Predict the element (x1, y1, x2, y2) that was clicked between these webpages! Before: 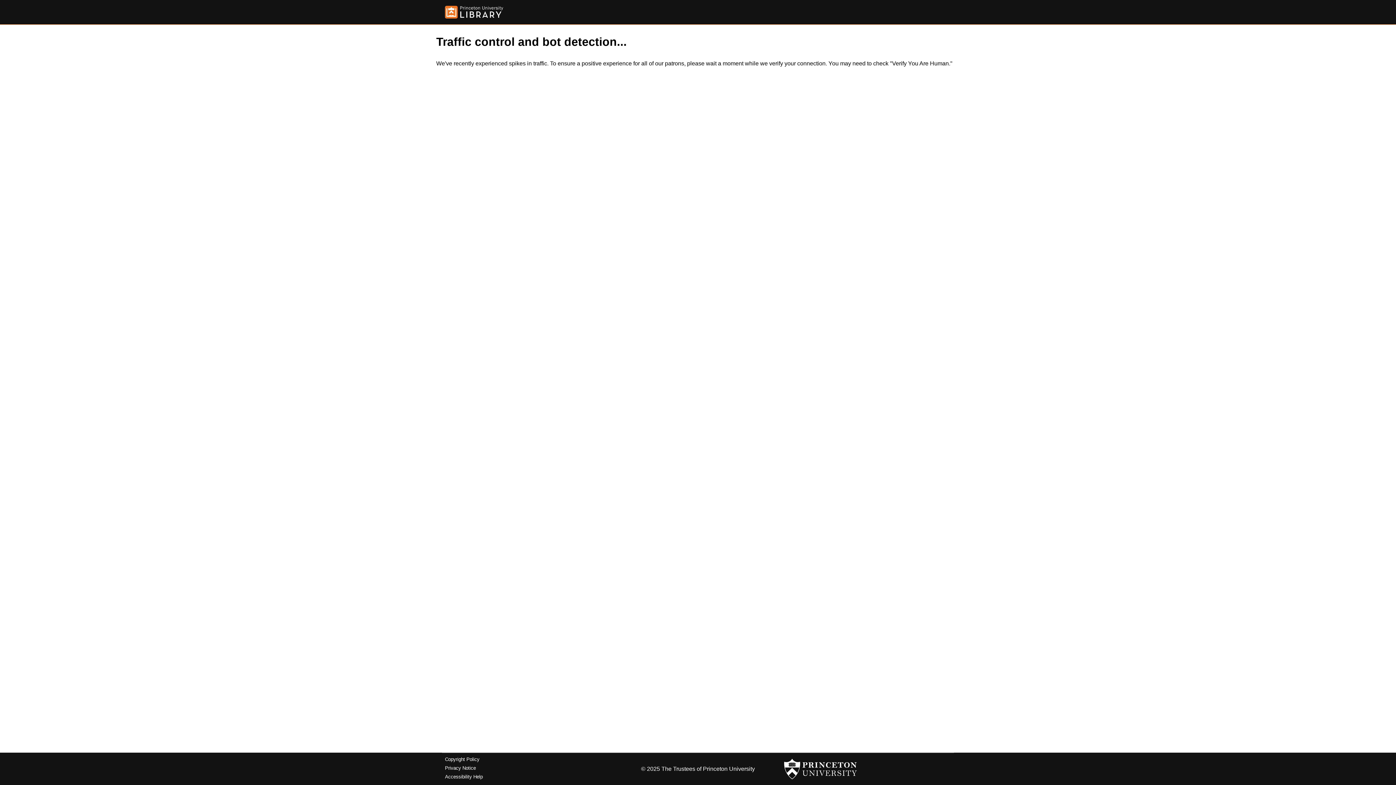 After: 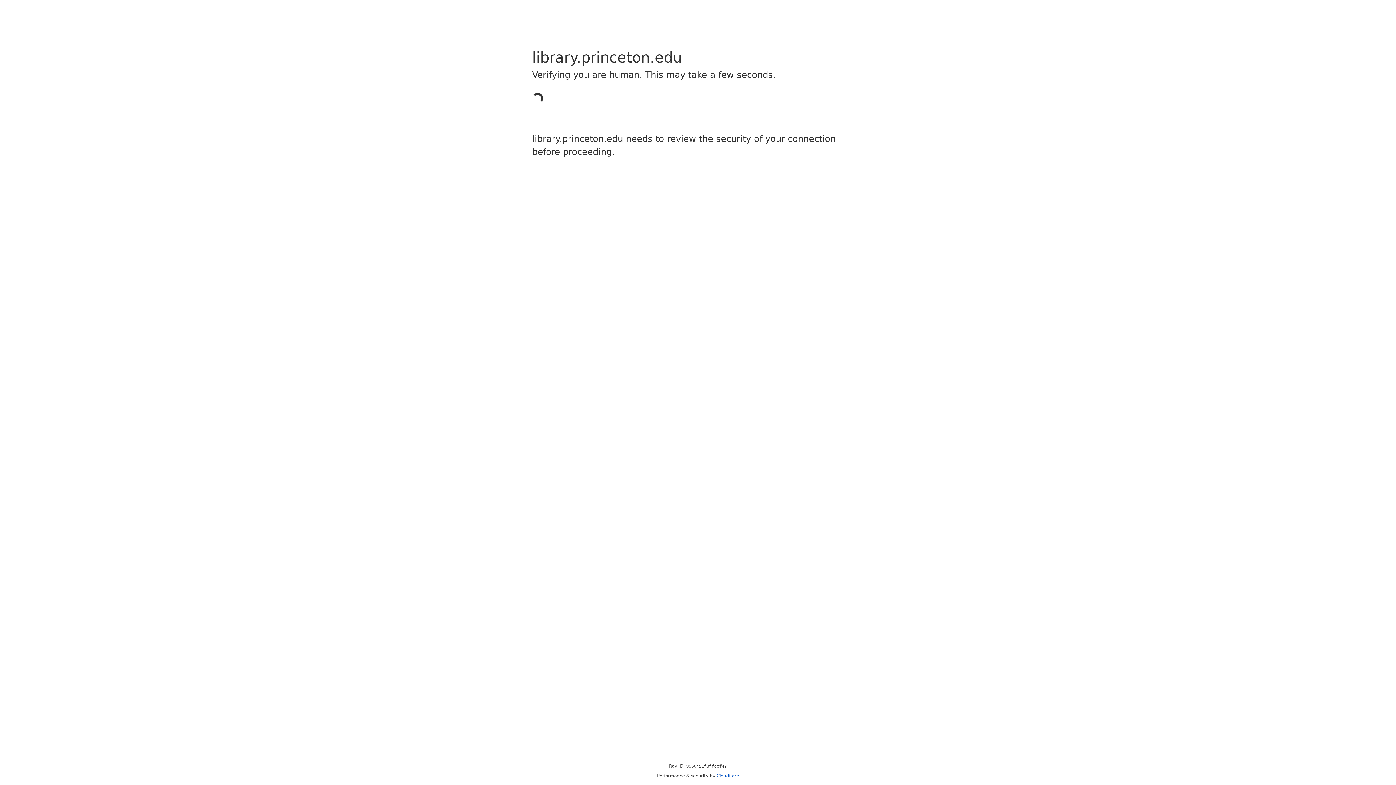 Action: bbox: (445, 5, 503, 18)